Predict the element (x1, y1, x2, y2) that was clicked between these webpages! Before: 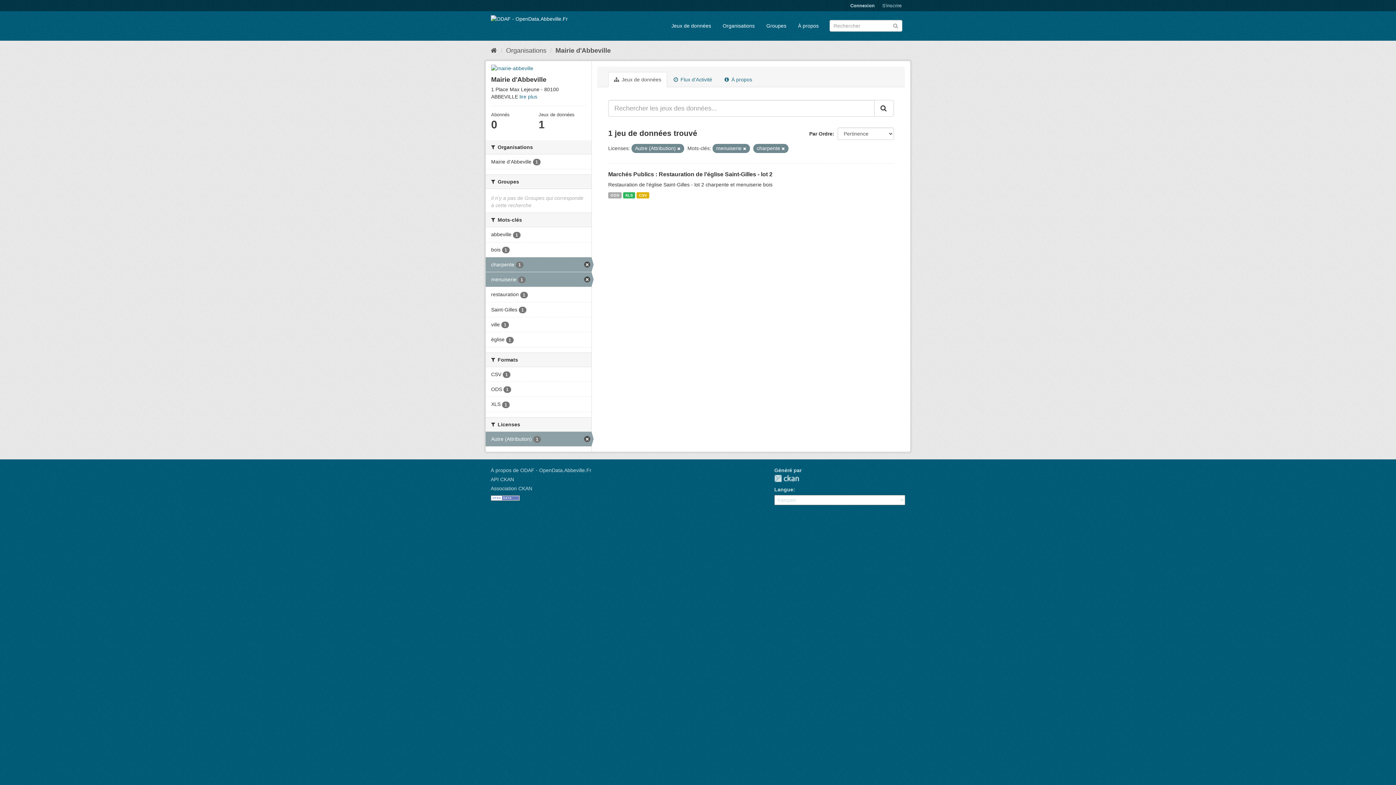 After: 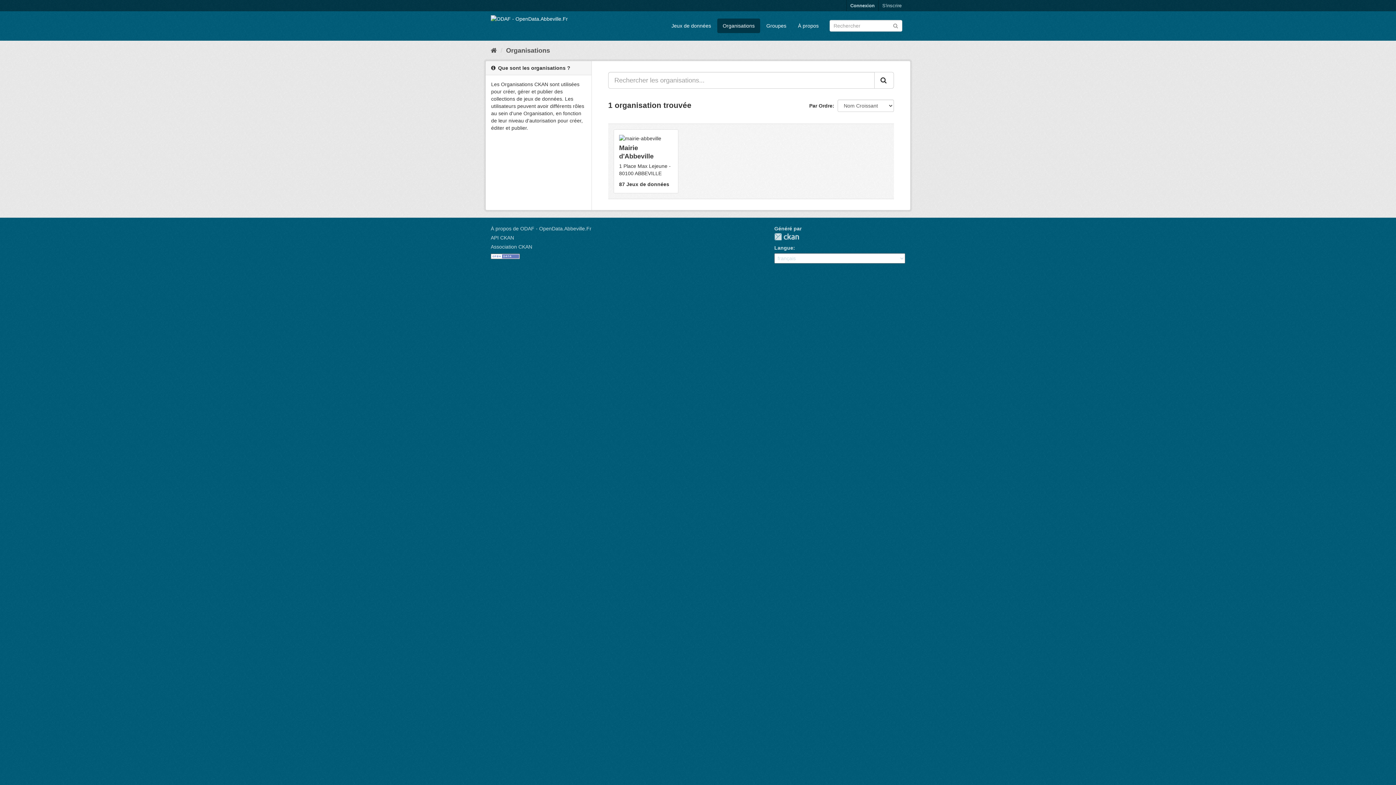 Action: label: Organisations bbox: (717, 18, 760, 33)